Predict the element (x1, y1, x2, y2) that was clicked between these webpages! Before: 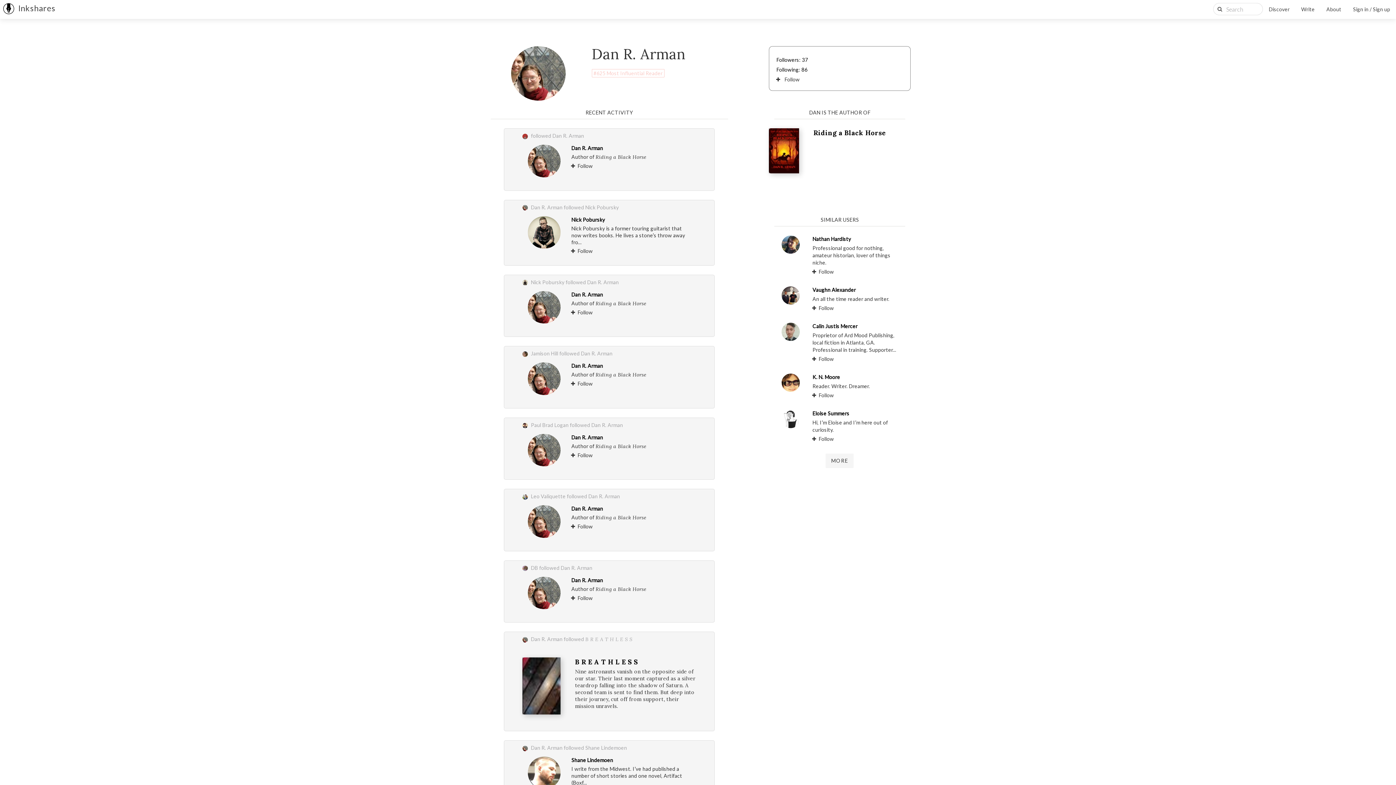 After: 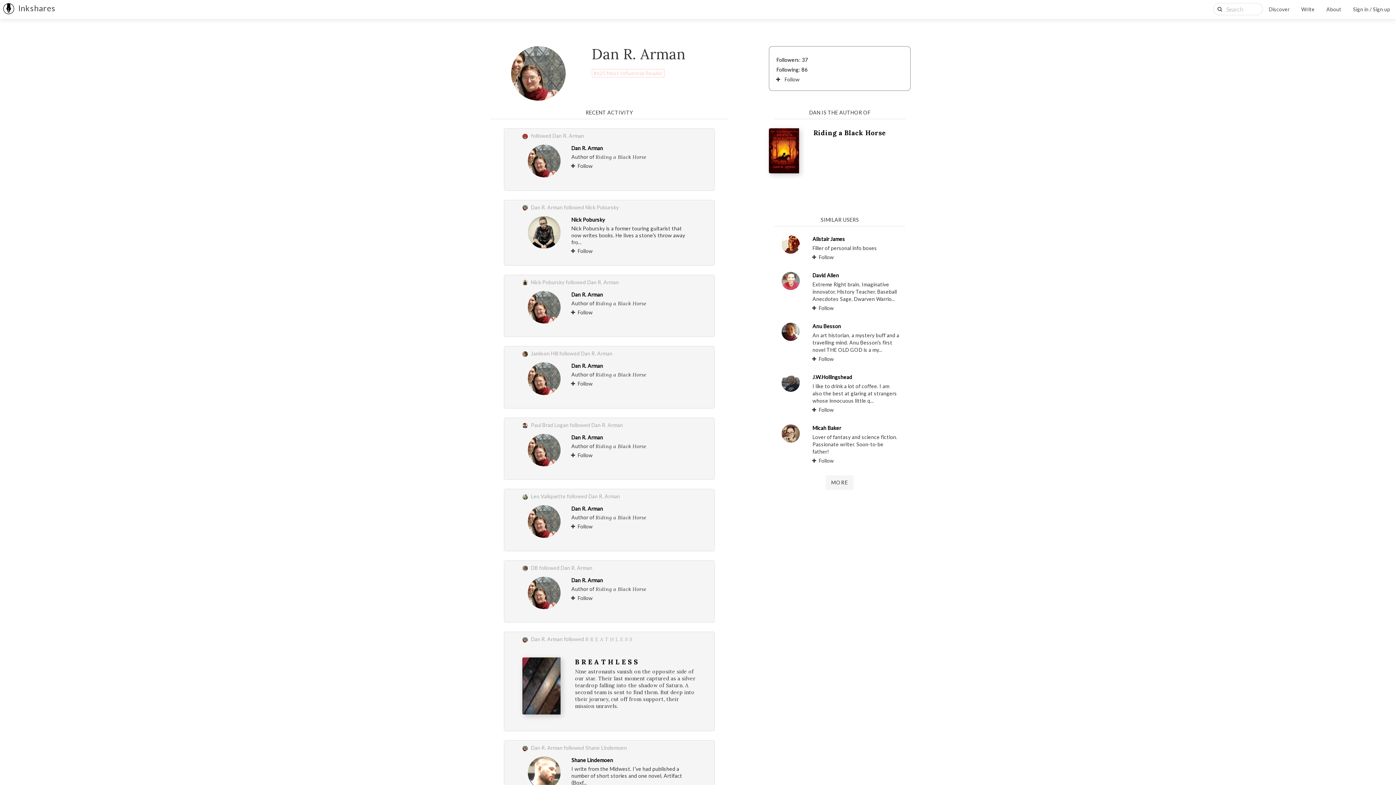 Action: bbox: (571, 145, 603, 151) label: Dan R. Arman